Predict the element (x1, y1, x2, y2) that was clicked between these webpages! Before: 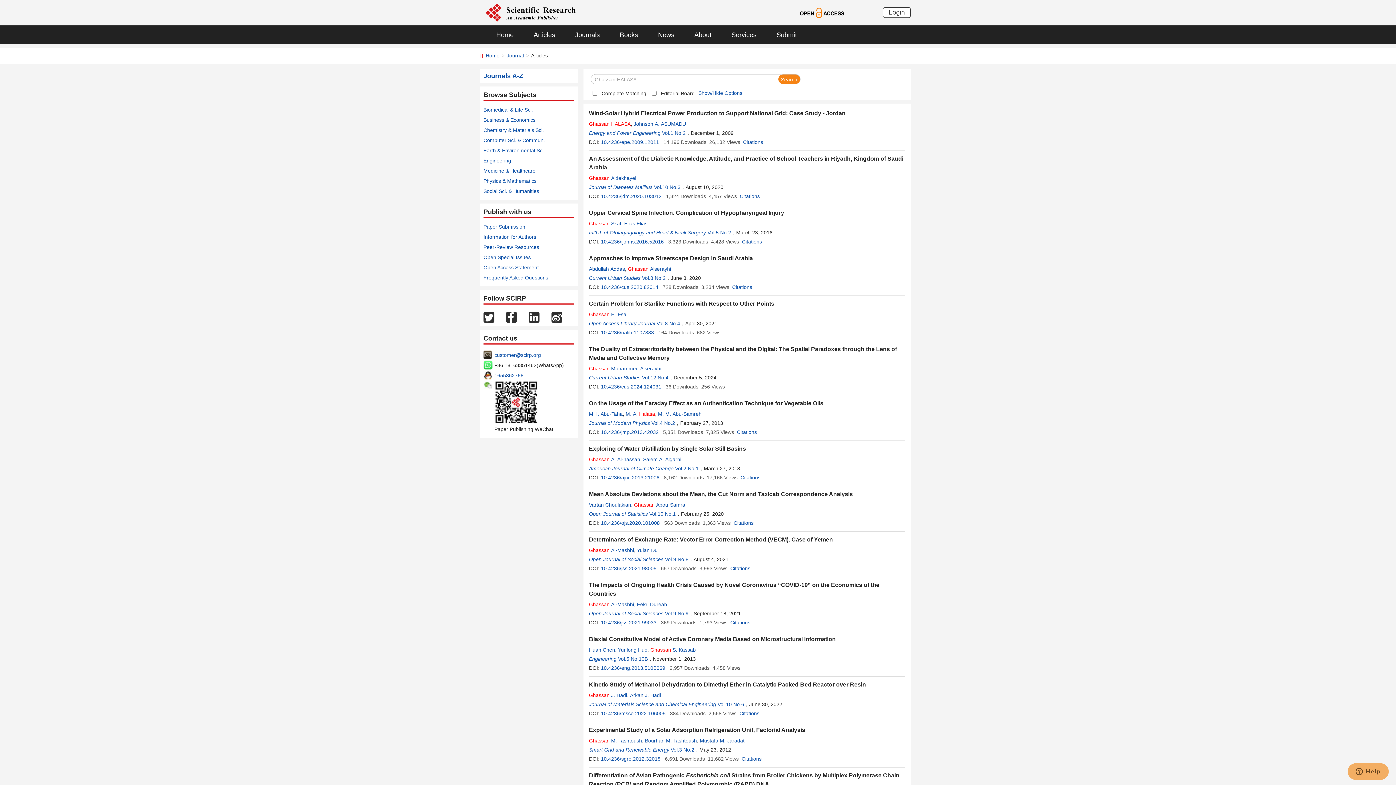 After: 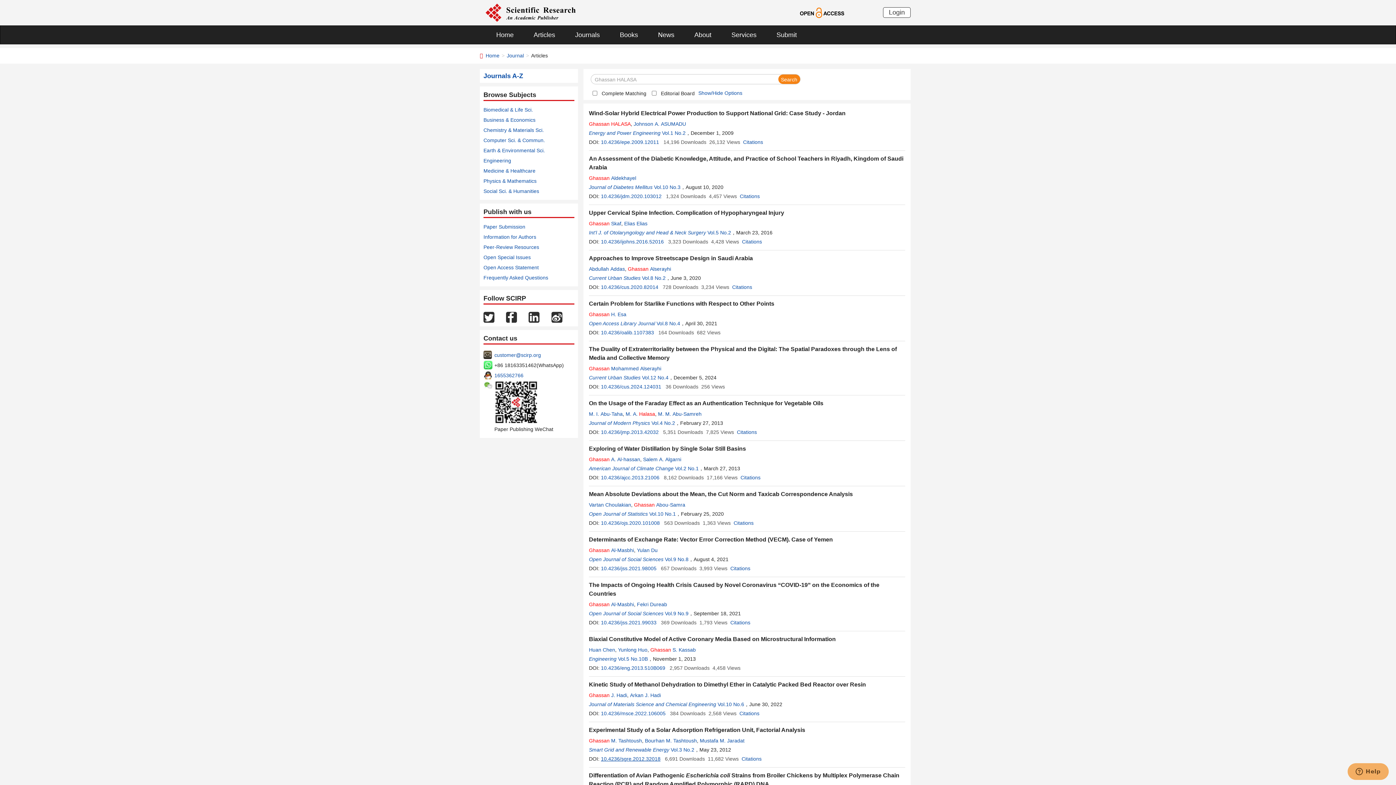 Action: bbox: (601, 756, 660, 762) label: 10.4236/sgre.2012.32018